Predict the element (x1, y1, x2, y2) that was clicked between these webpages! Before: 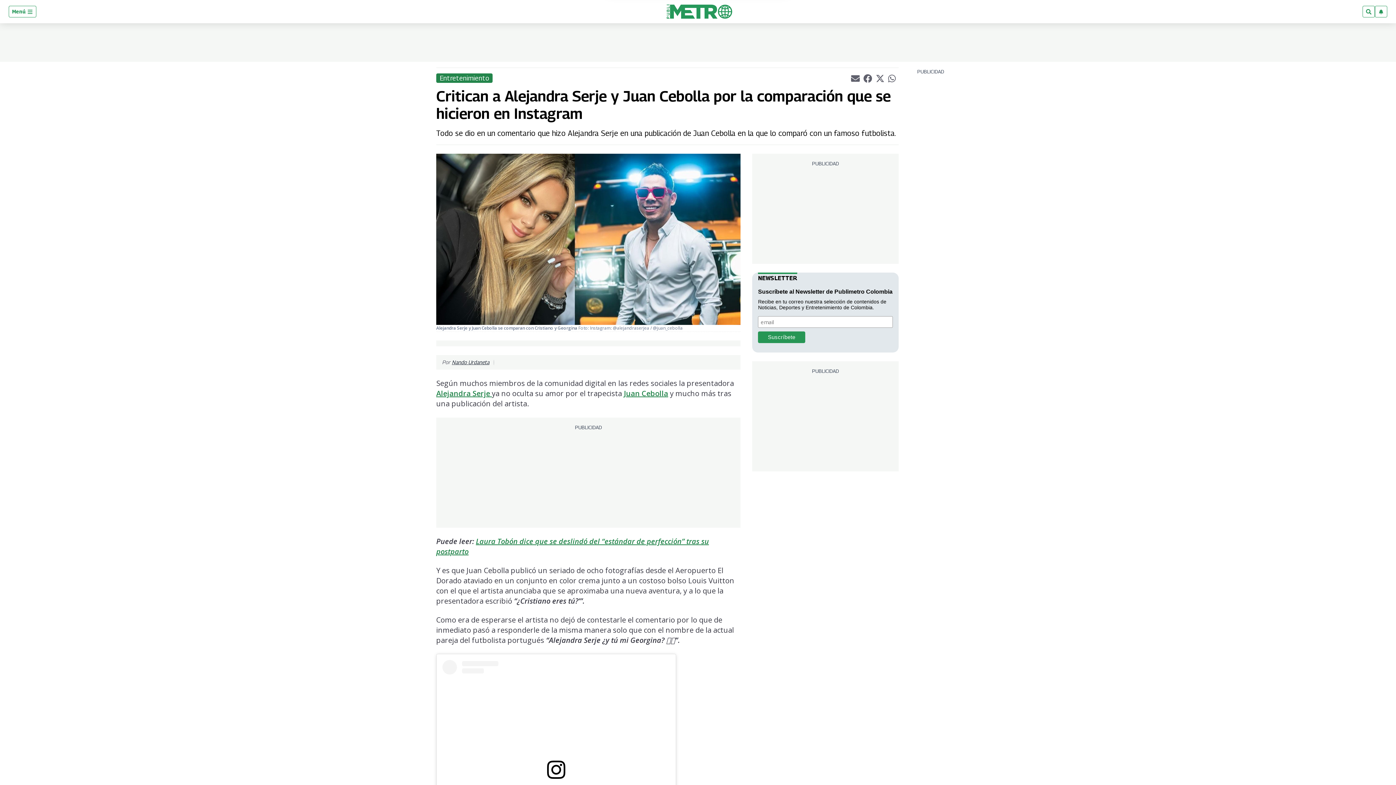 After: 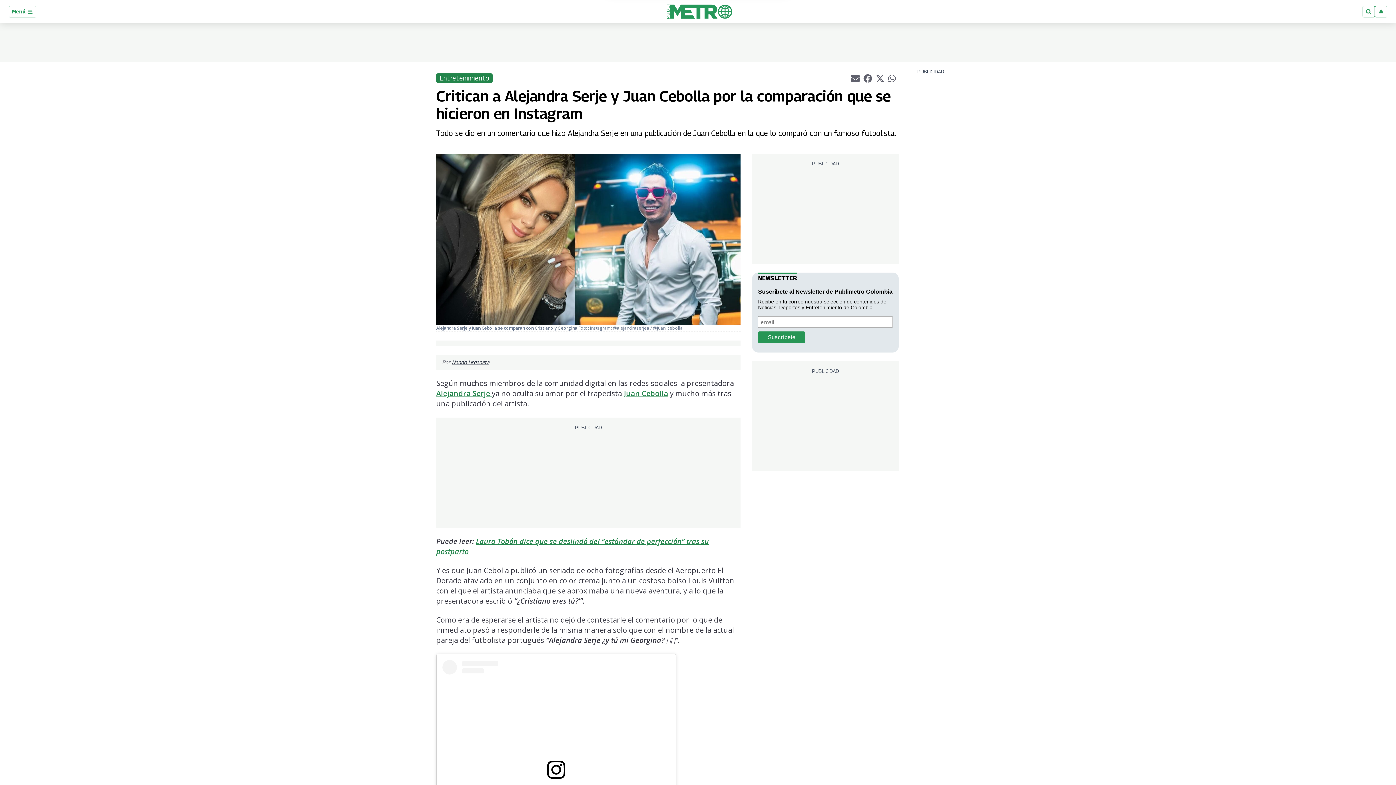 Action: bbox: (436, 388, 492, 398) label: Alejandra Serje 